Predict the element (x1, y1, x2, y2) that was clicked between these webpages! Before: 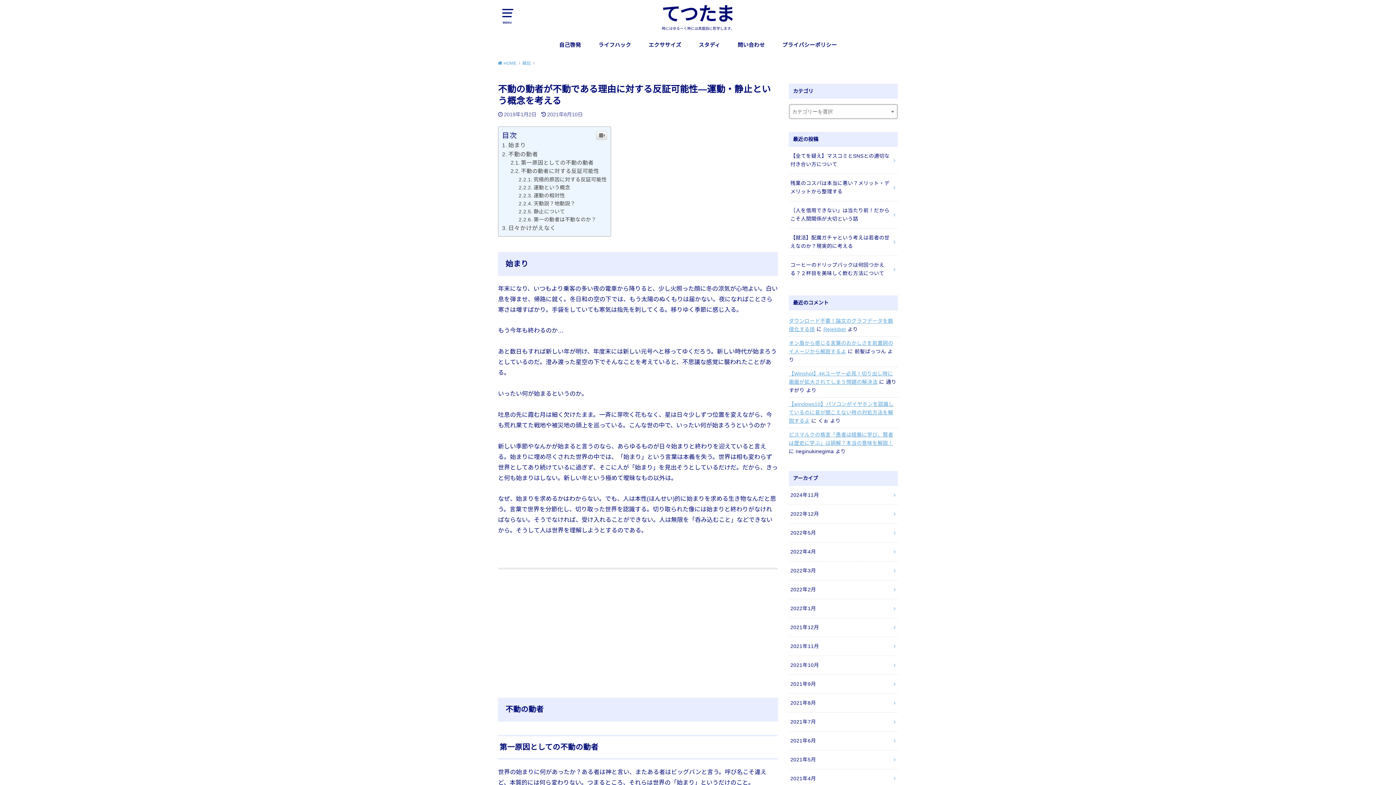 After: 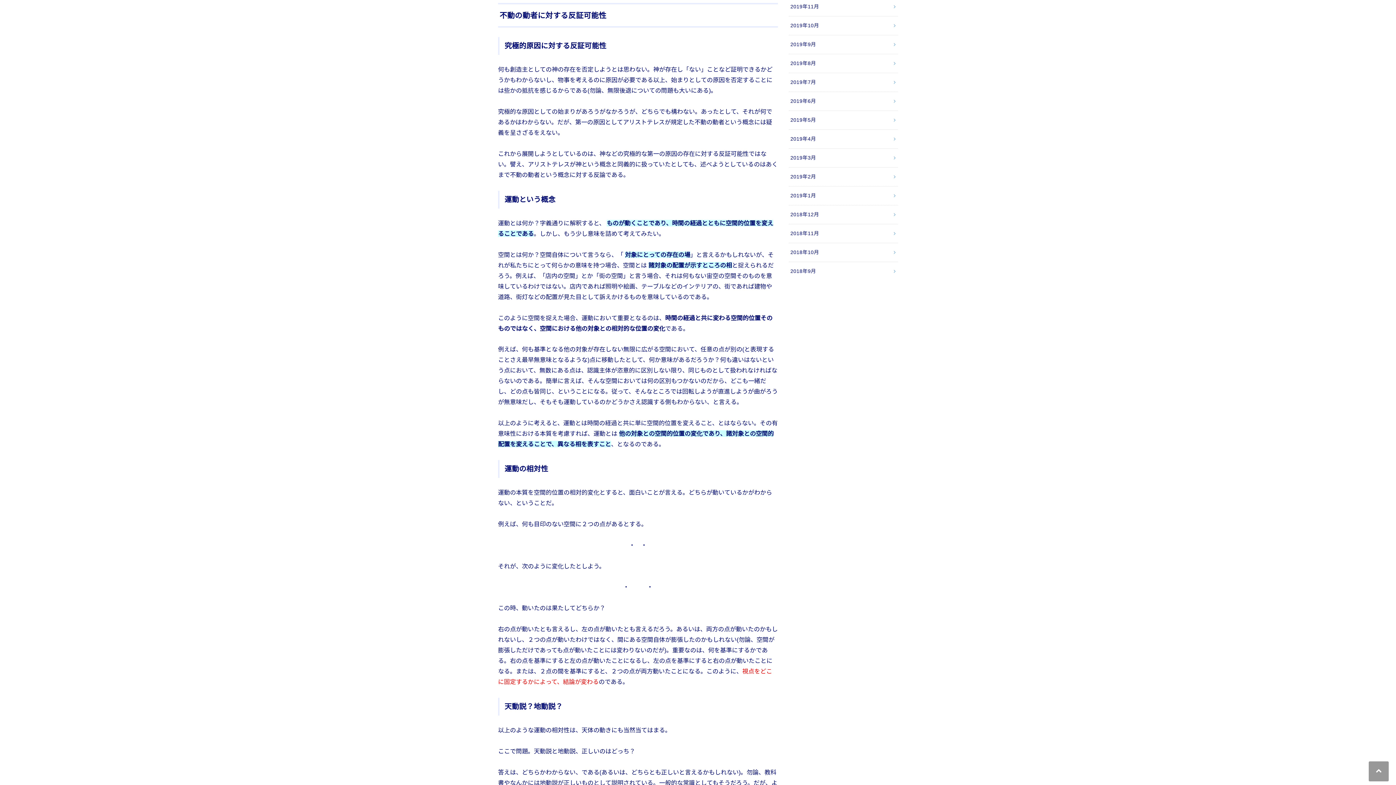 Action: label: 不動の動者に対する反証可能性 bbox: (510, 168, 599, 174)